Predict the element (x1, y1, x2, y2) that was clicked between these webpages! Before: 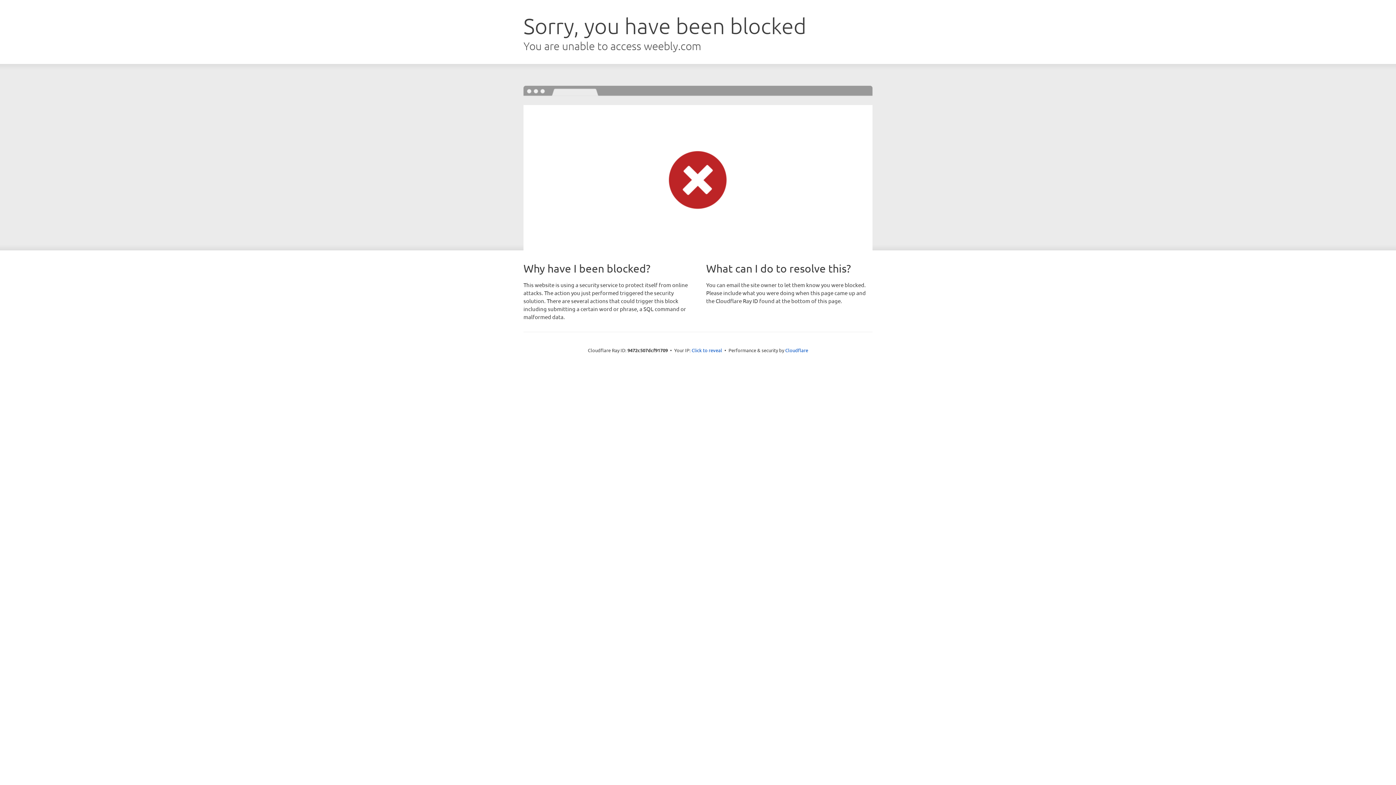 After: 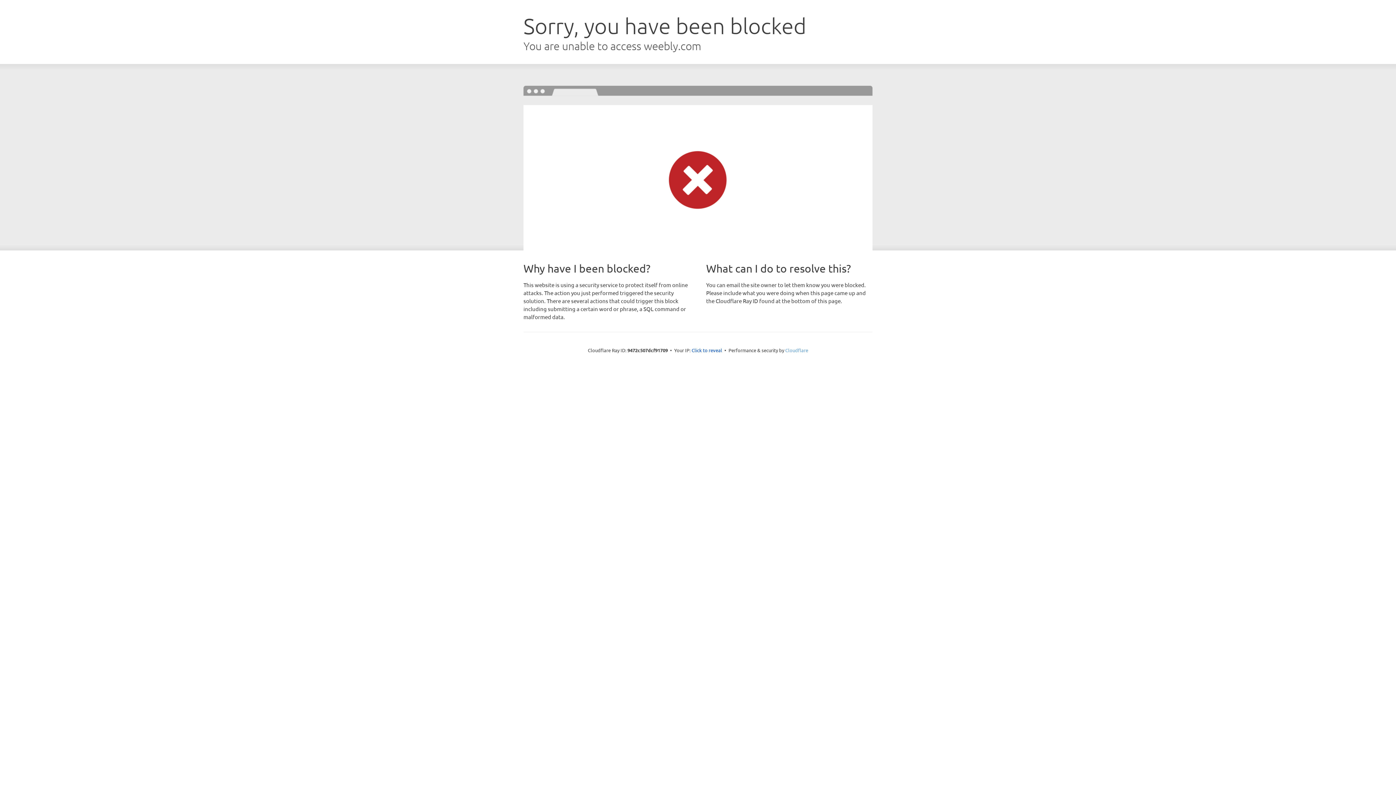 Action: bbox: (785, 347, 808, 353) label: Cloudflare